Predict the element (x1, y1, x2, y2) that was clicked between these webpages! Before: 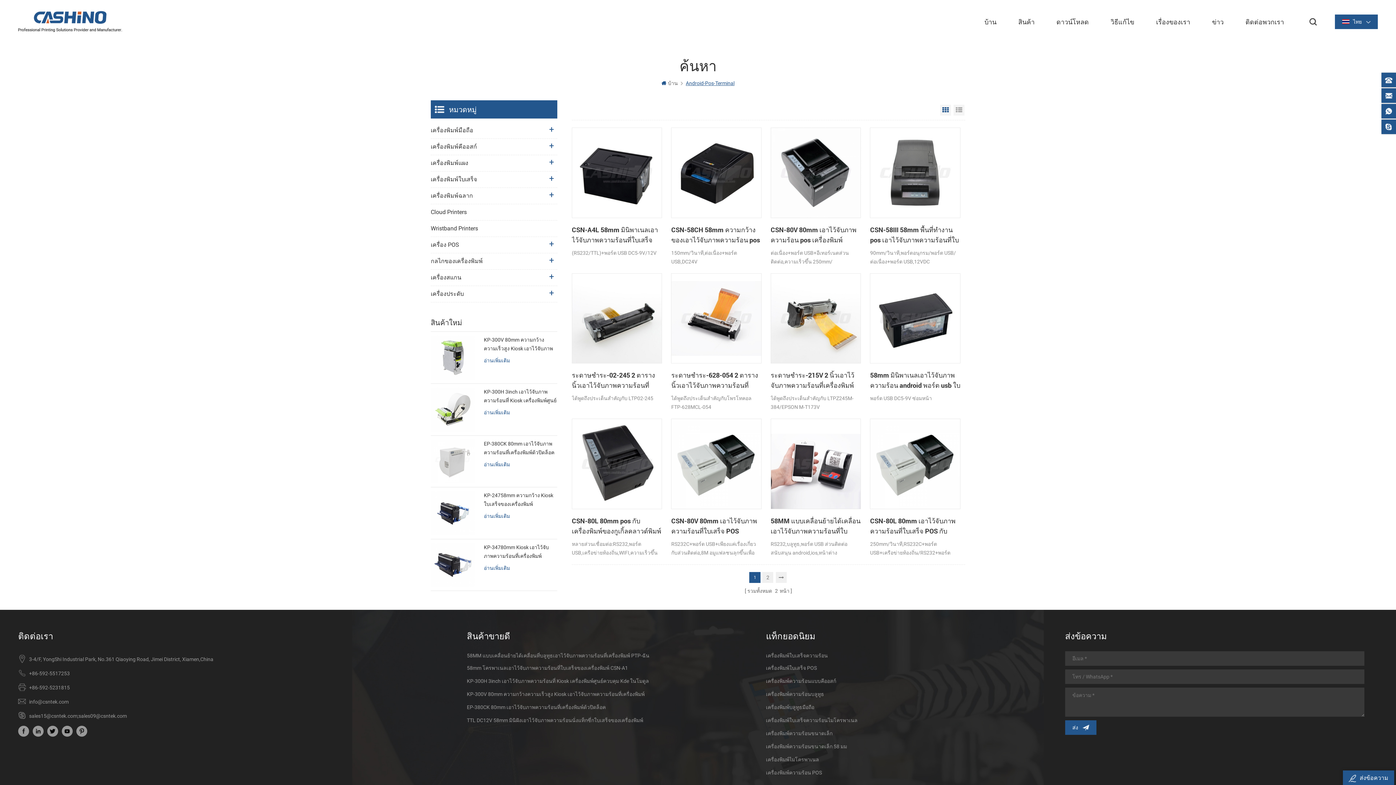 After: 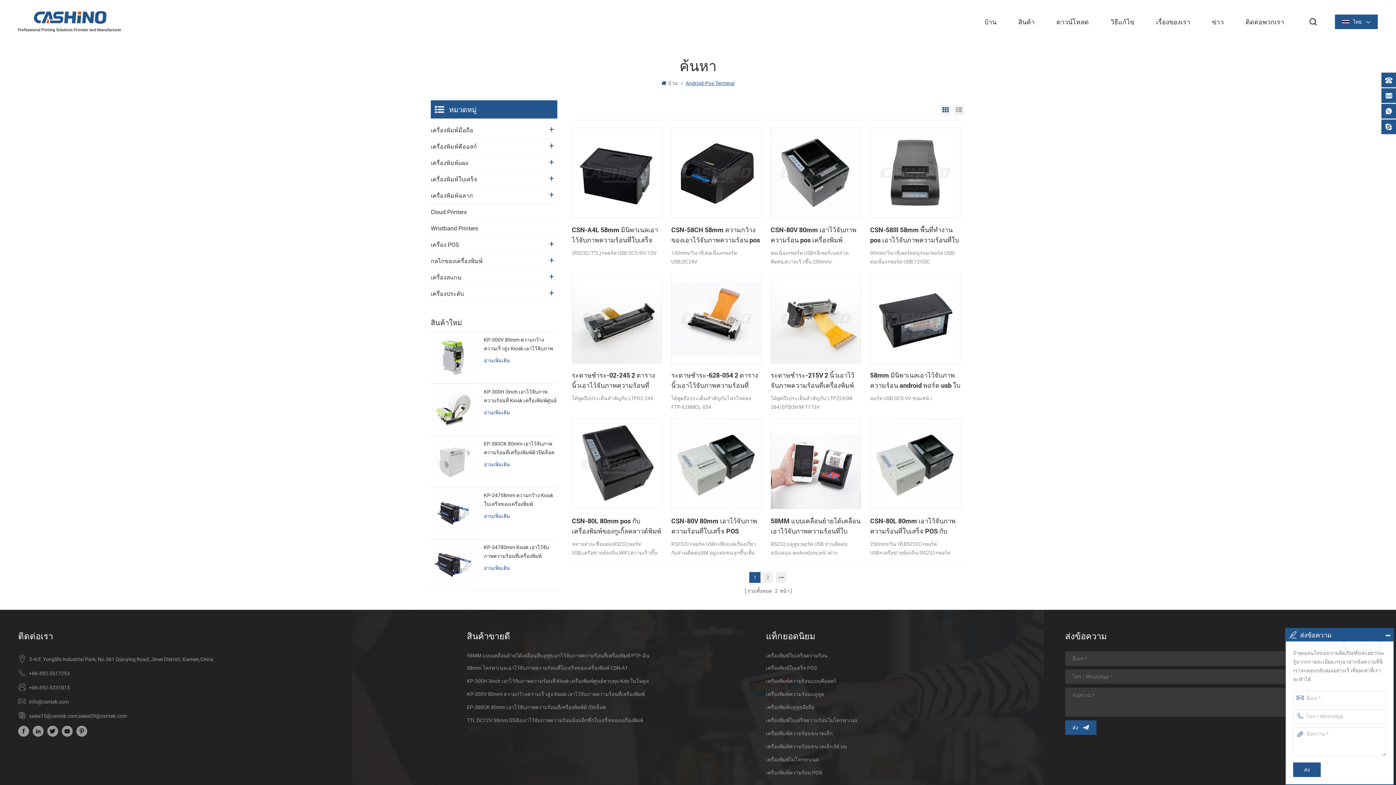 Action: bbox: (1343, 770, 1394, 785) label: ส่งข้อความ